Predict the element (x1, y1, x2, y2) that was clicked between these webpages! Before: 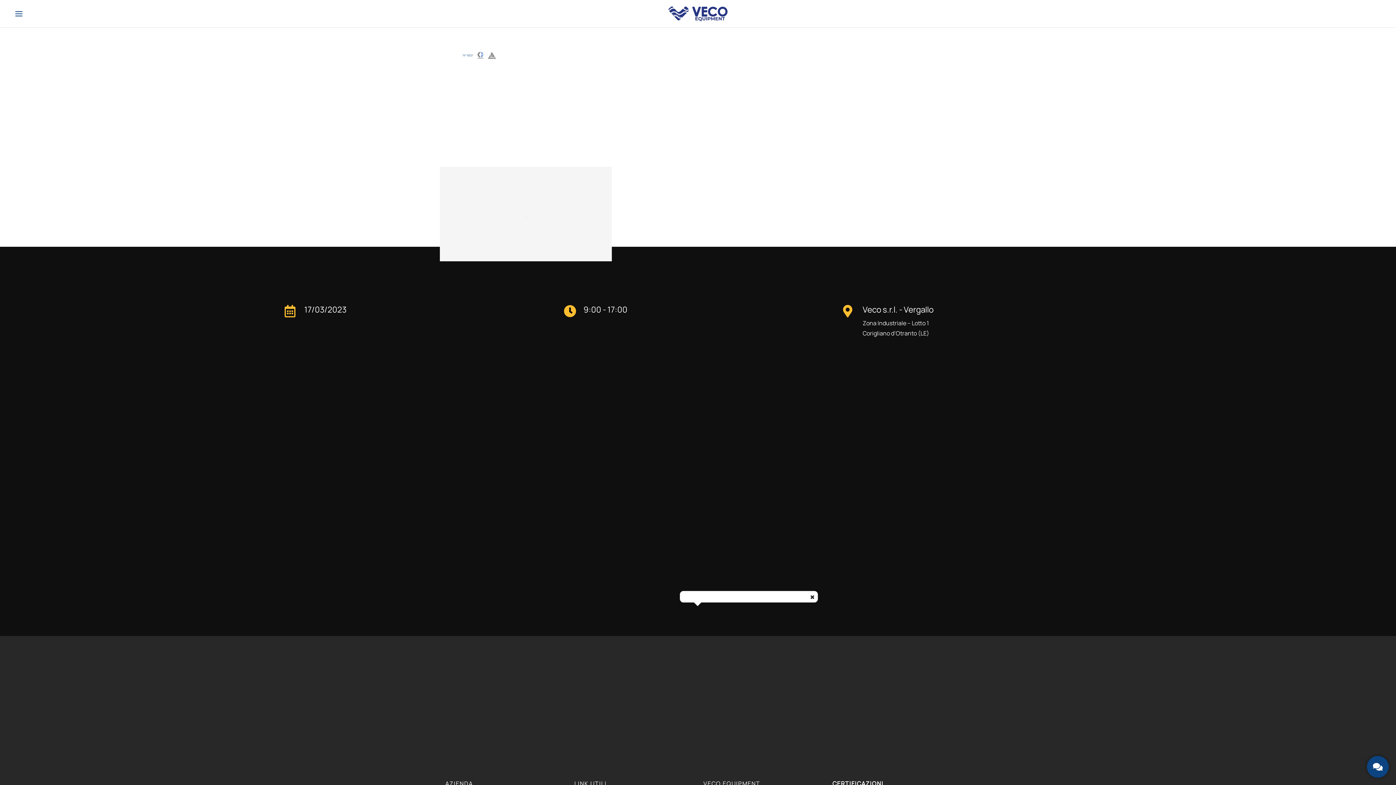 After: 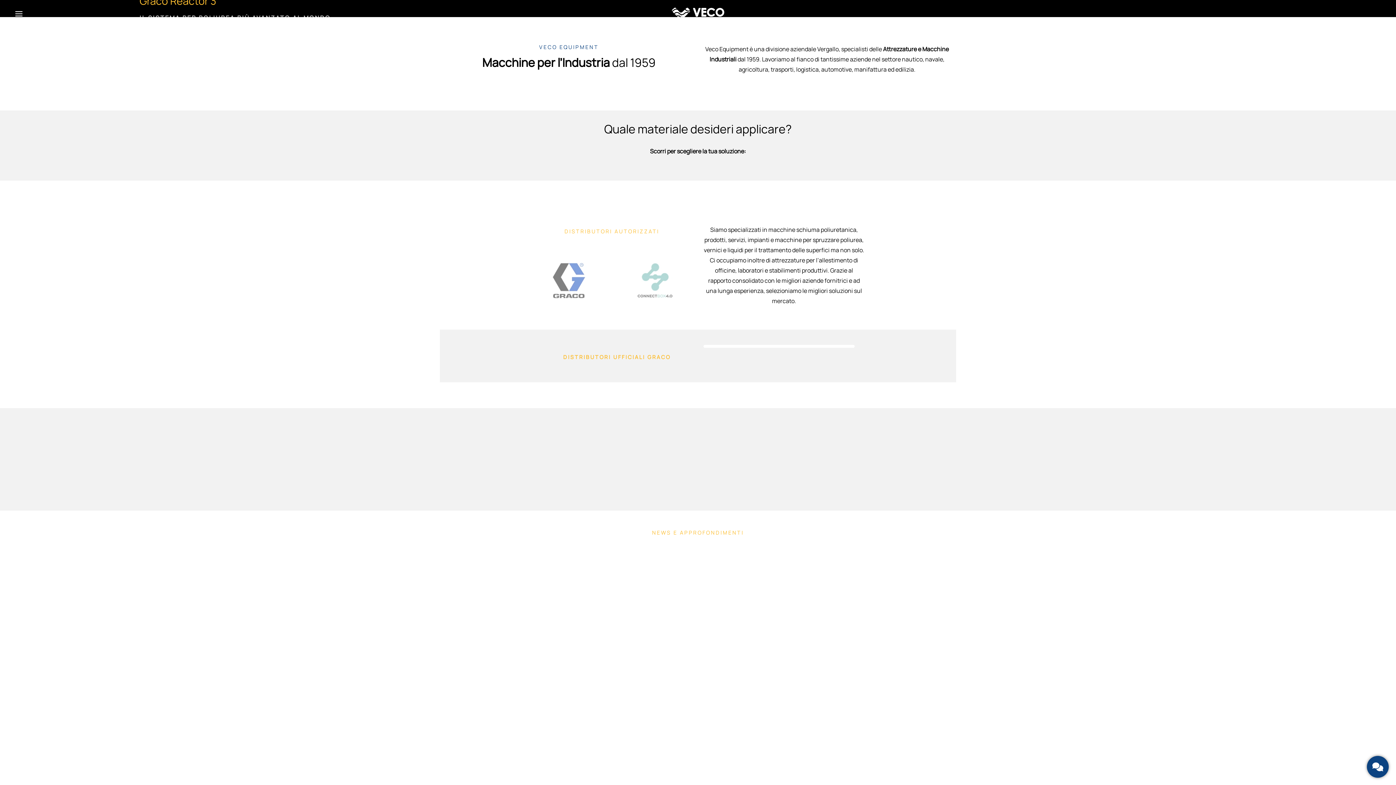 Action: bbox: (668, 0, 727, 27)